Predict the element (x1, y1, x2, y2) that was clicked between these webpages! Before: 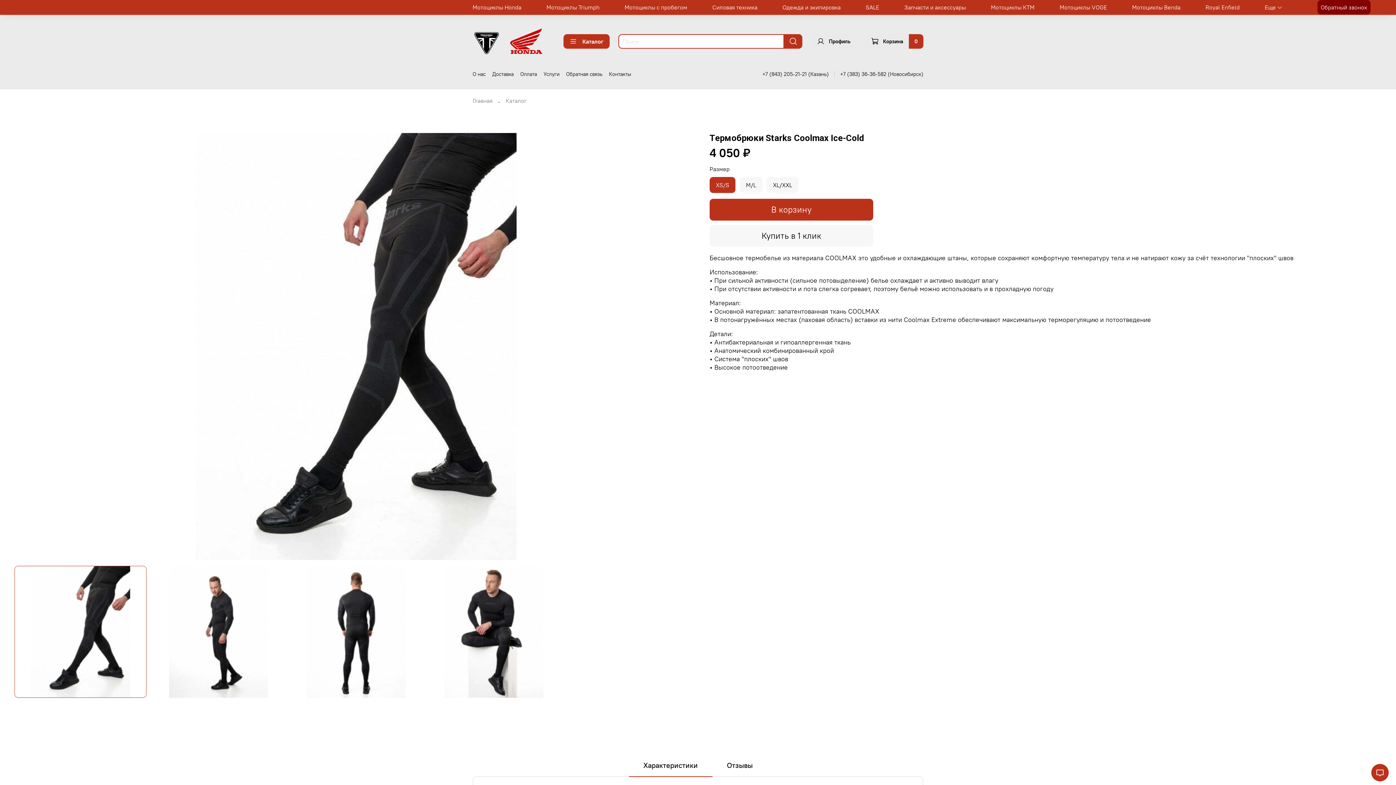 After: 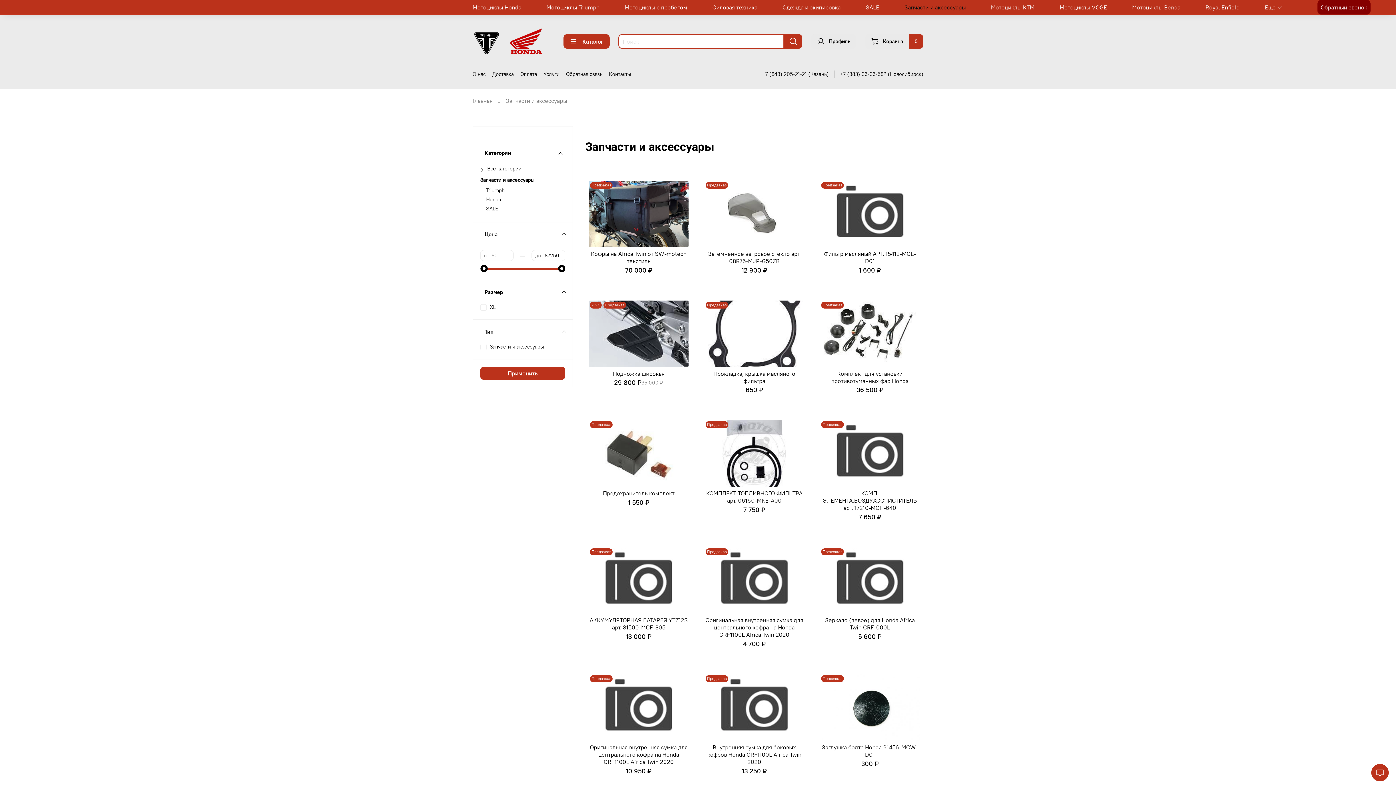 Action: label: Запчасти и аксессуары bbox: (904, 1, 966, 13)